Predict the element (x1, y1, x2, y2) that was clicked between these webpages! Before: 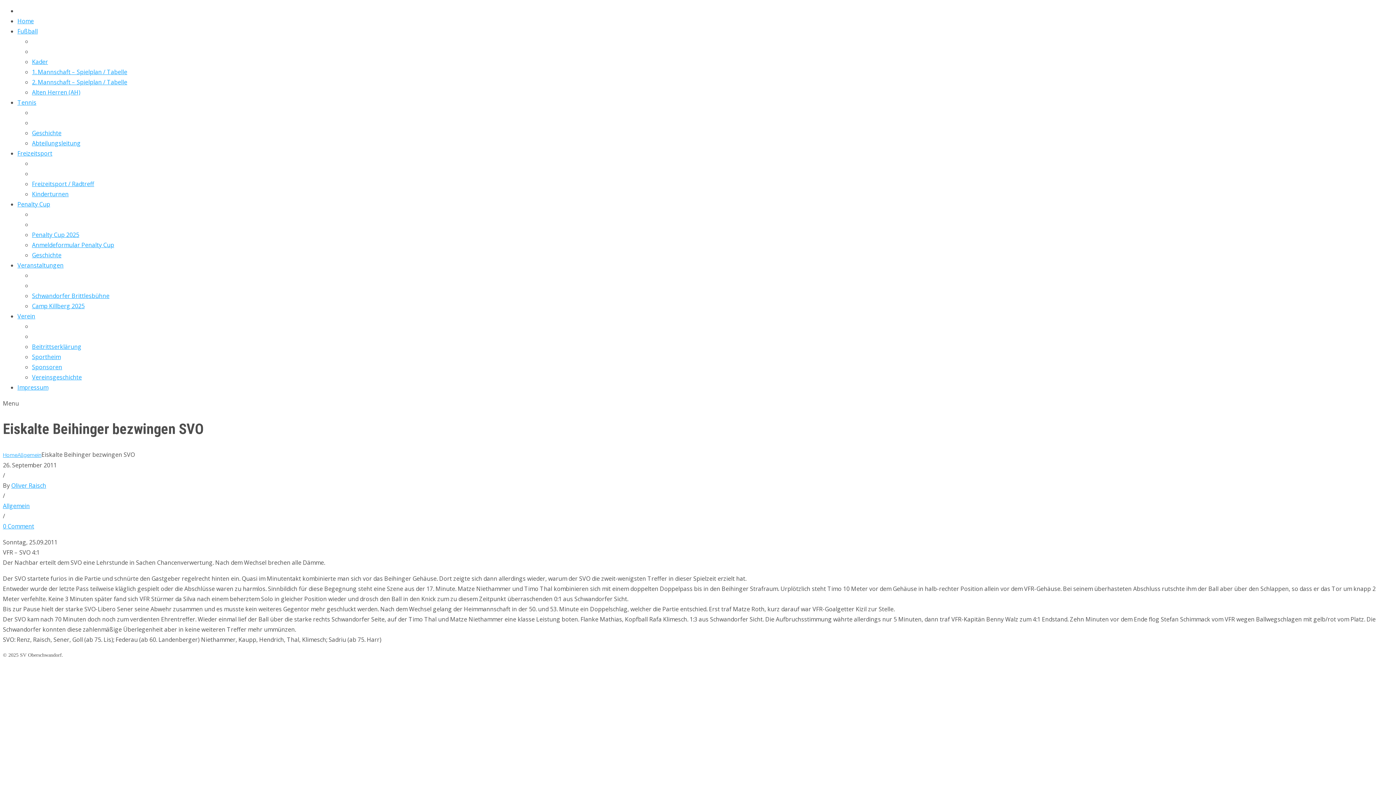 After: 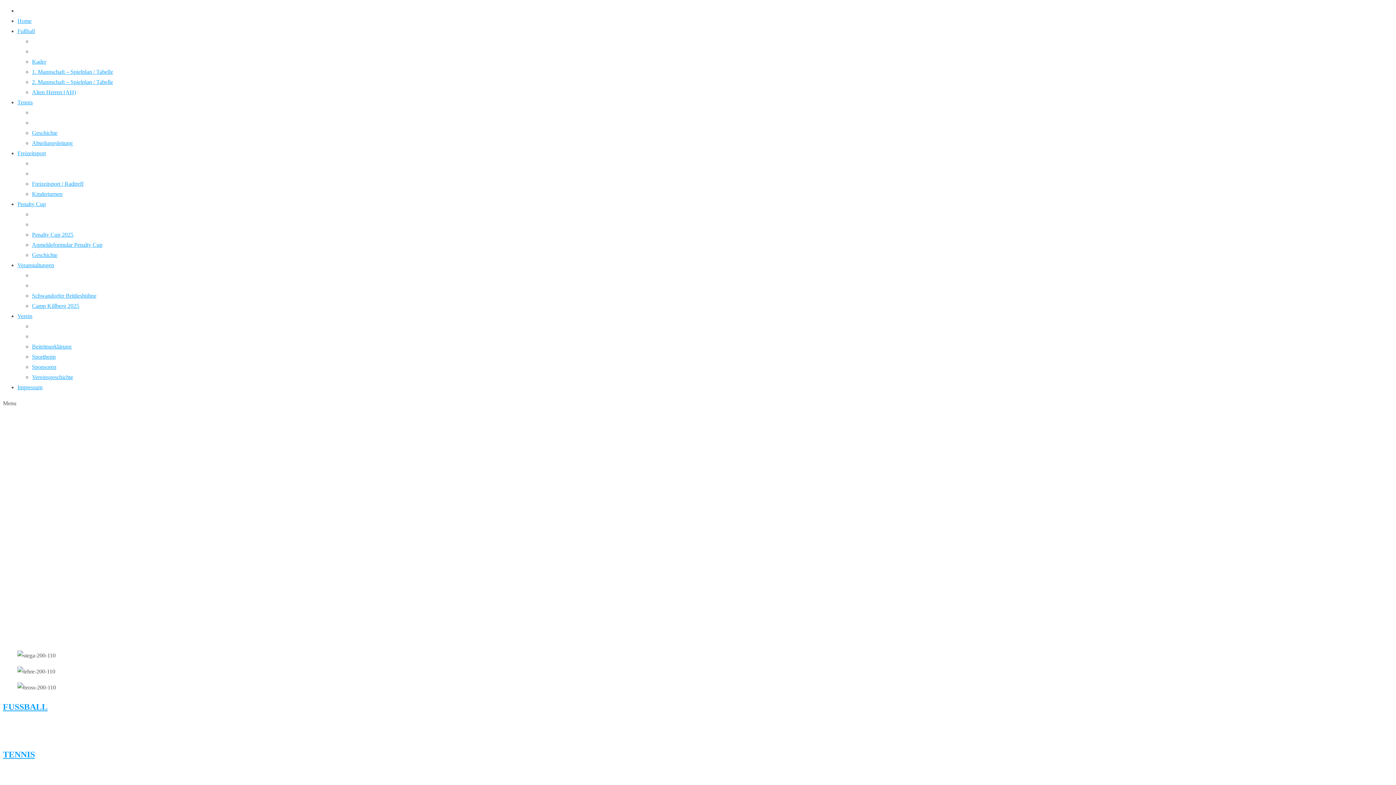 Action: bbox: (17, 17, 33, 25) label: Home